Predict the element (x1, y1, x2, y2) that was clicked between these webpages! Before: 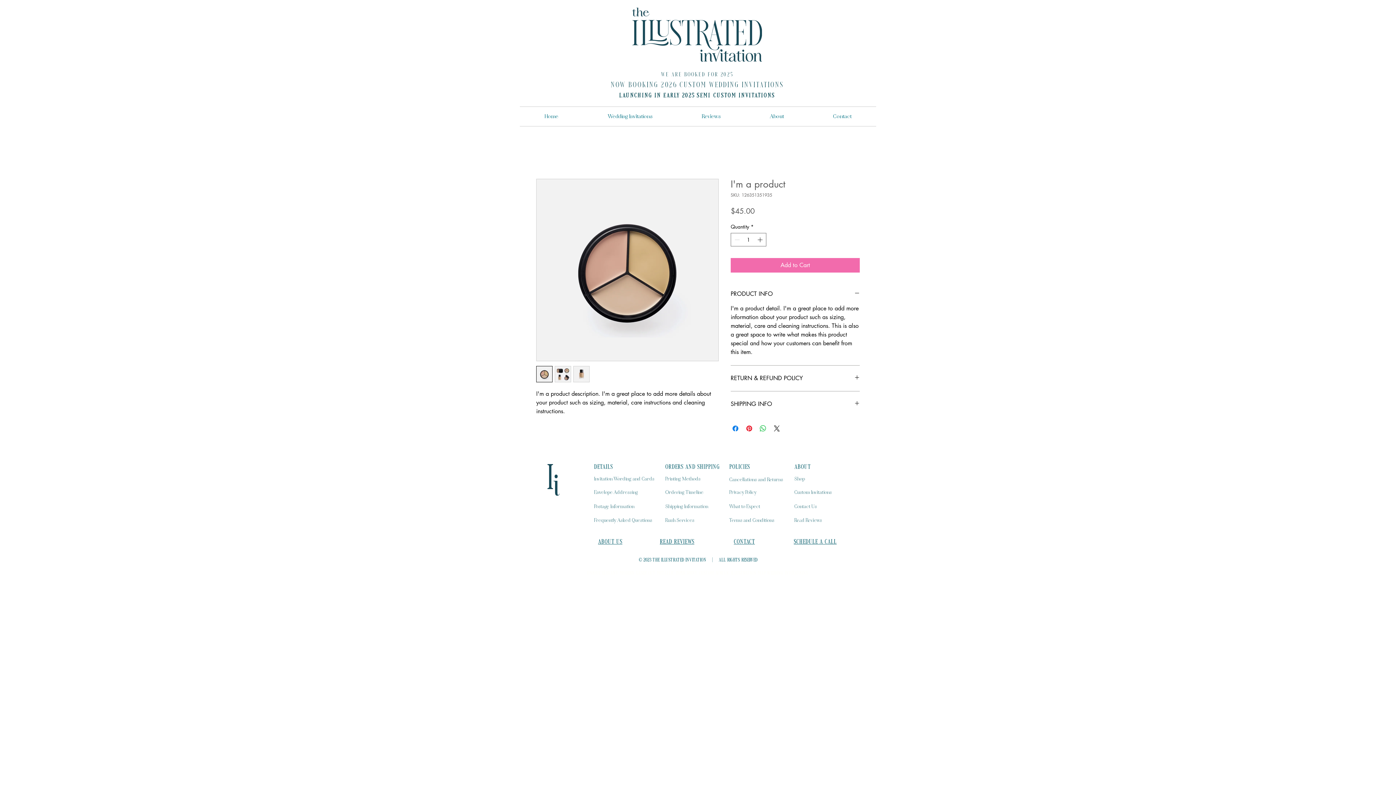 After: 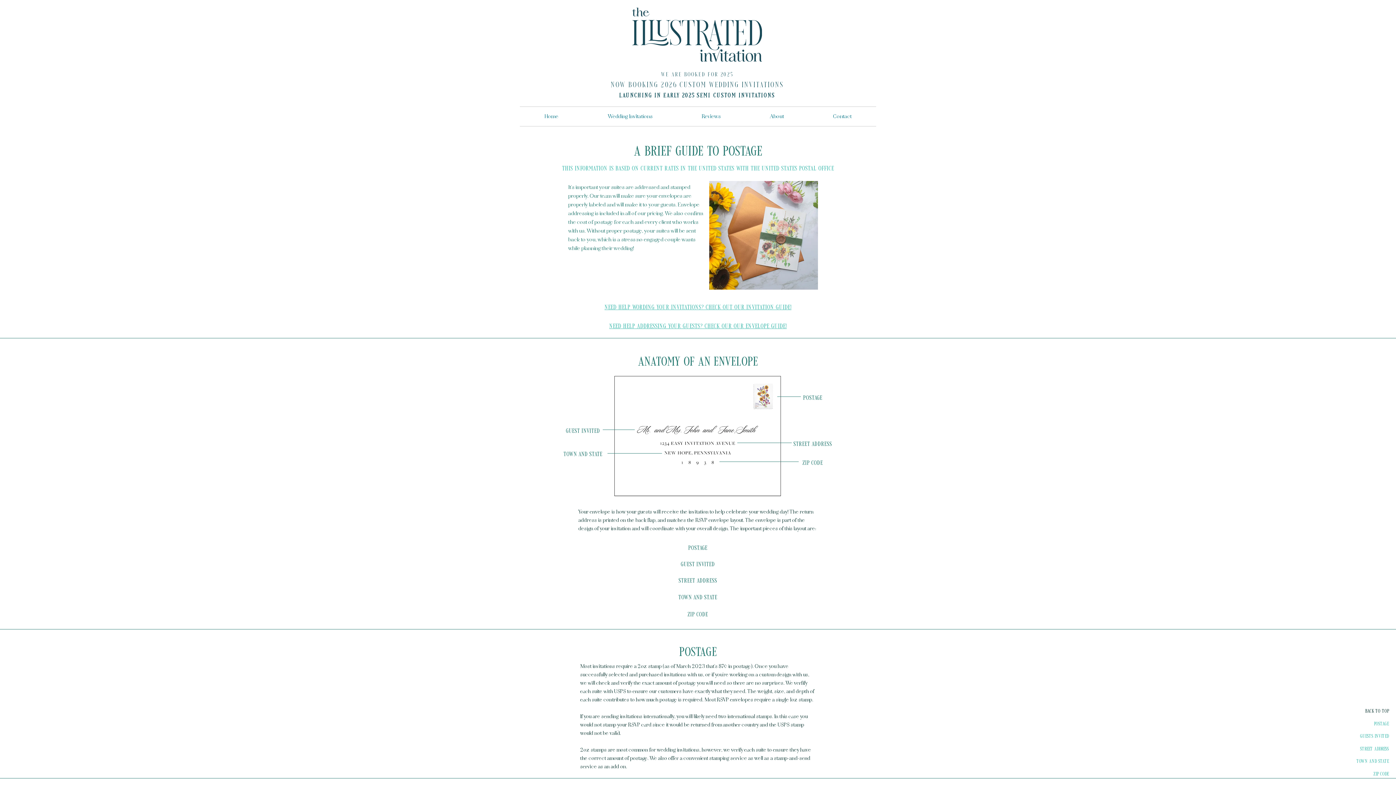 Action: label: Postage Information bbox: (594, 500, 653, 513)